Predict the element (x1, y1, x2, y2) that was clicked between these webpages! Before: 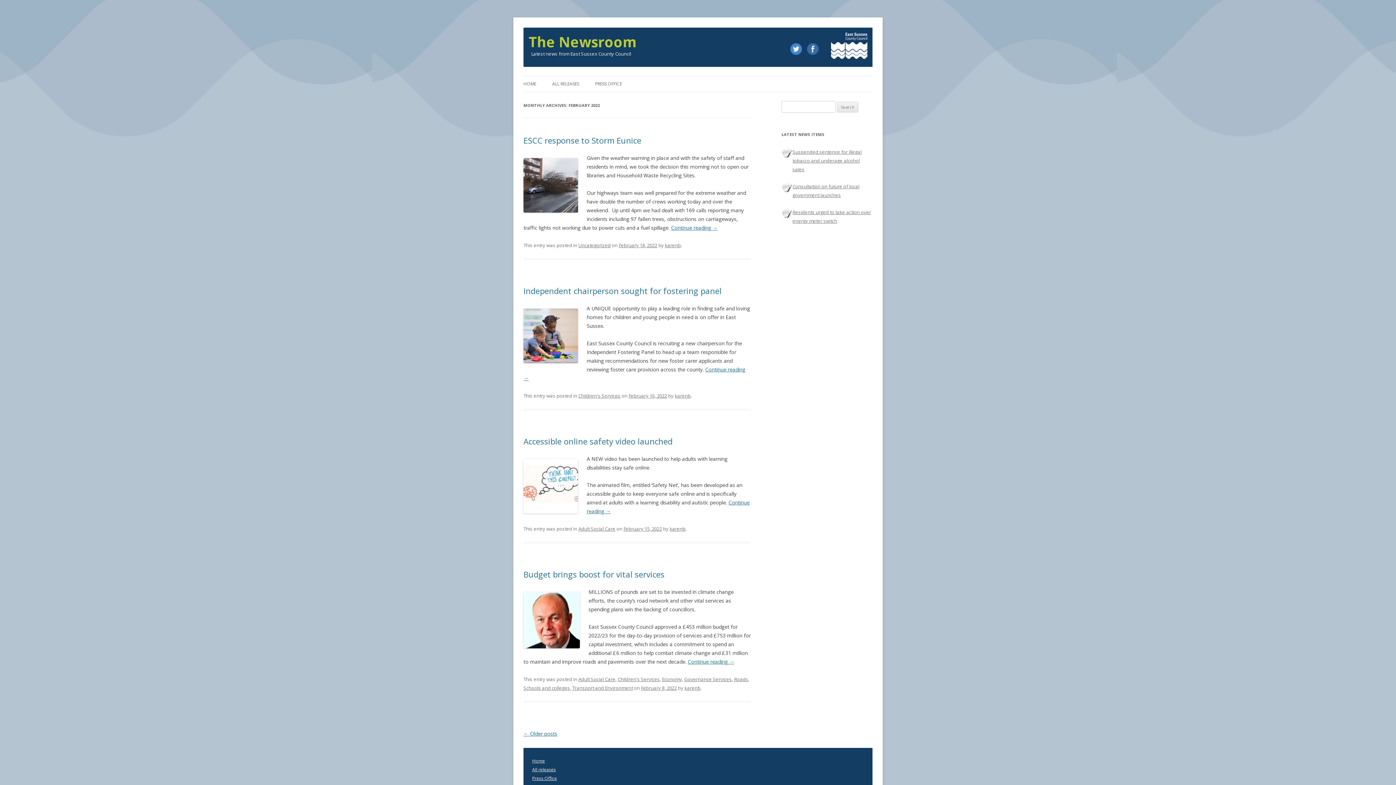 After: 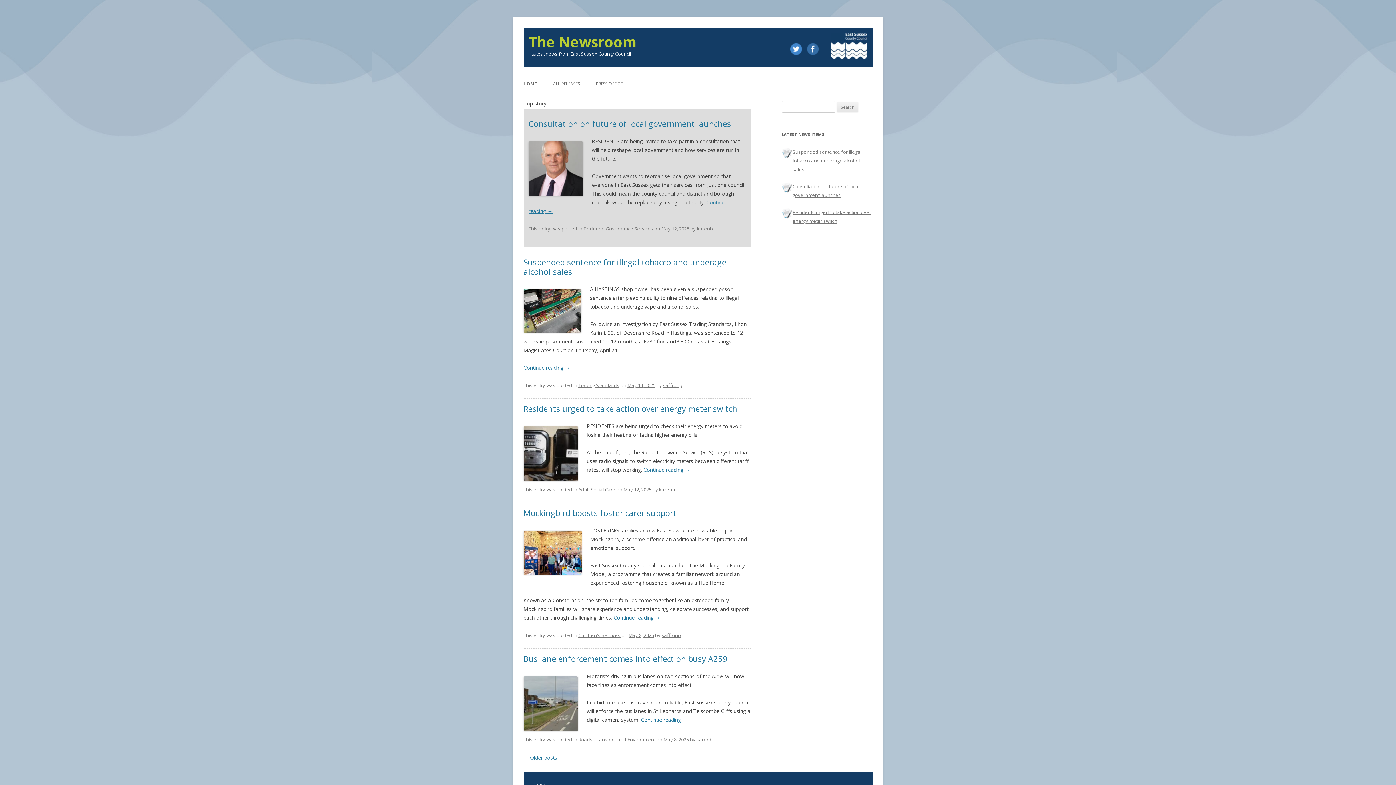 Action: bbox: (528, 32, 636, 50) label: The Newsroom